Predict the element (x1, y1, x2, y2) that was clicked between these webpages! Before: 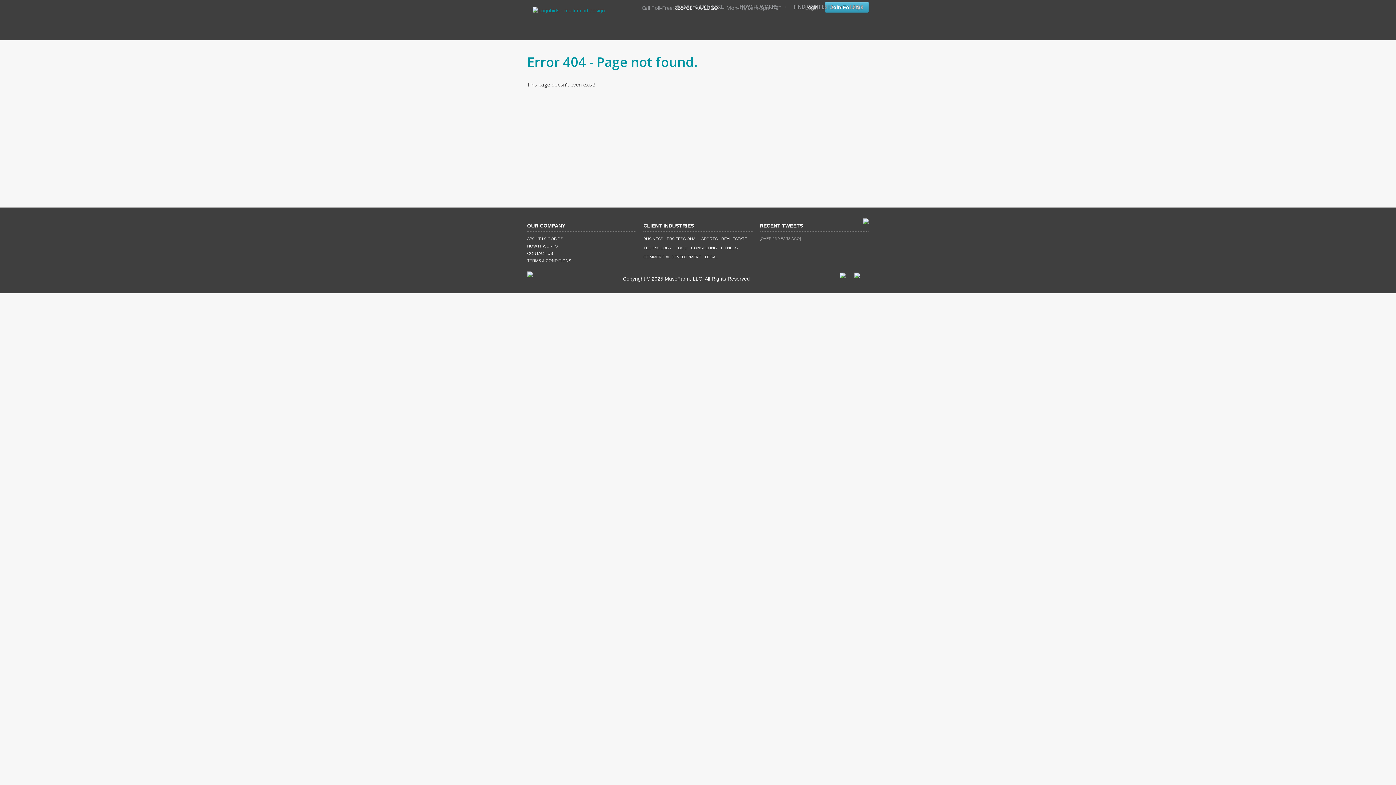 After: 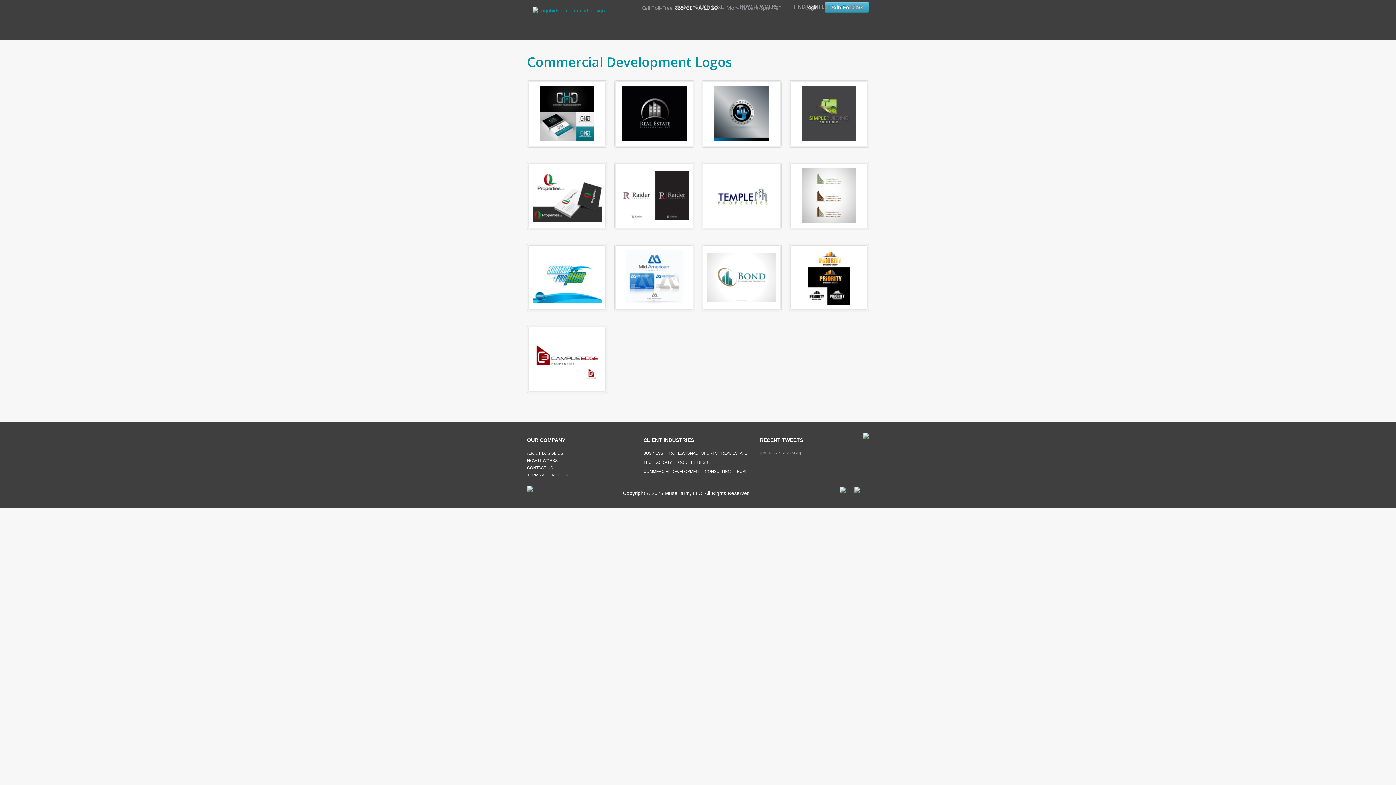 Action: label: COMMERCIAL DEVELOPMENT bbox: (643, 254, 701, 259)